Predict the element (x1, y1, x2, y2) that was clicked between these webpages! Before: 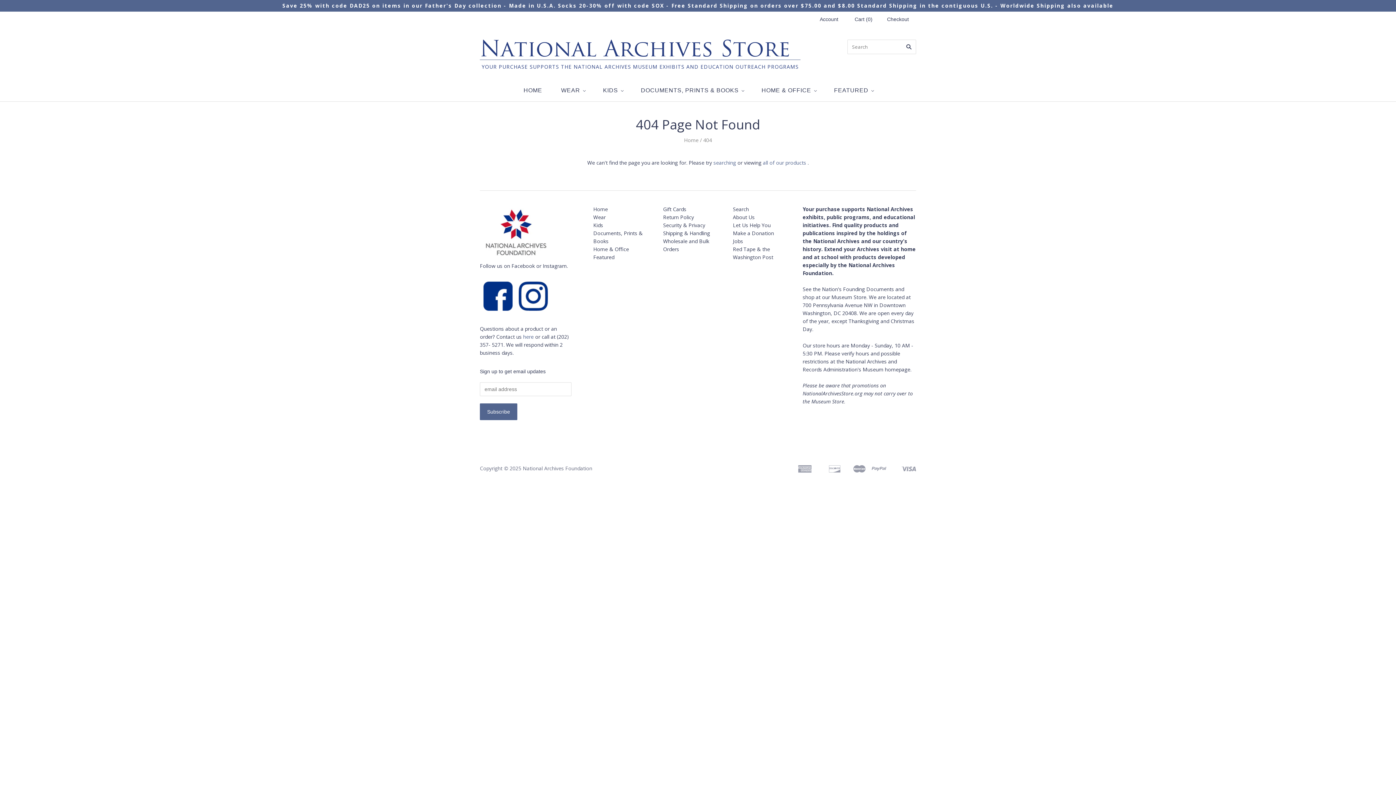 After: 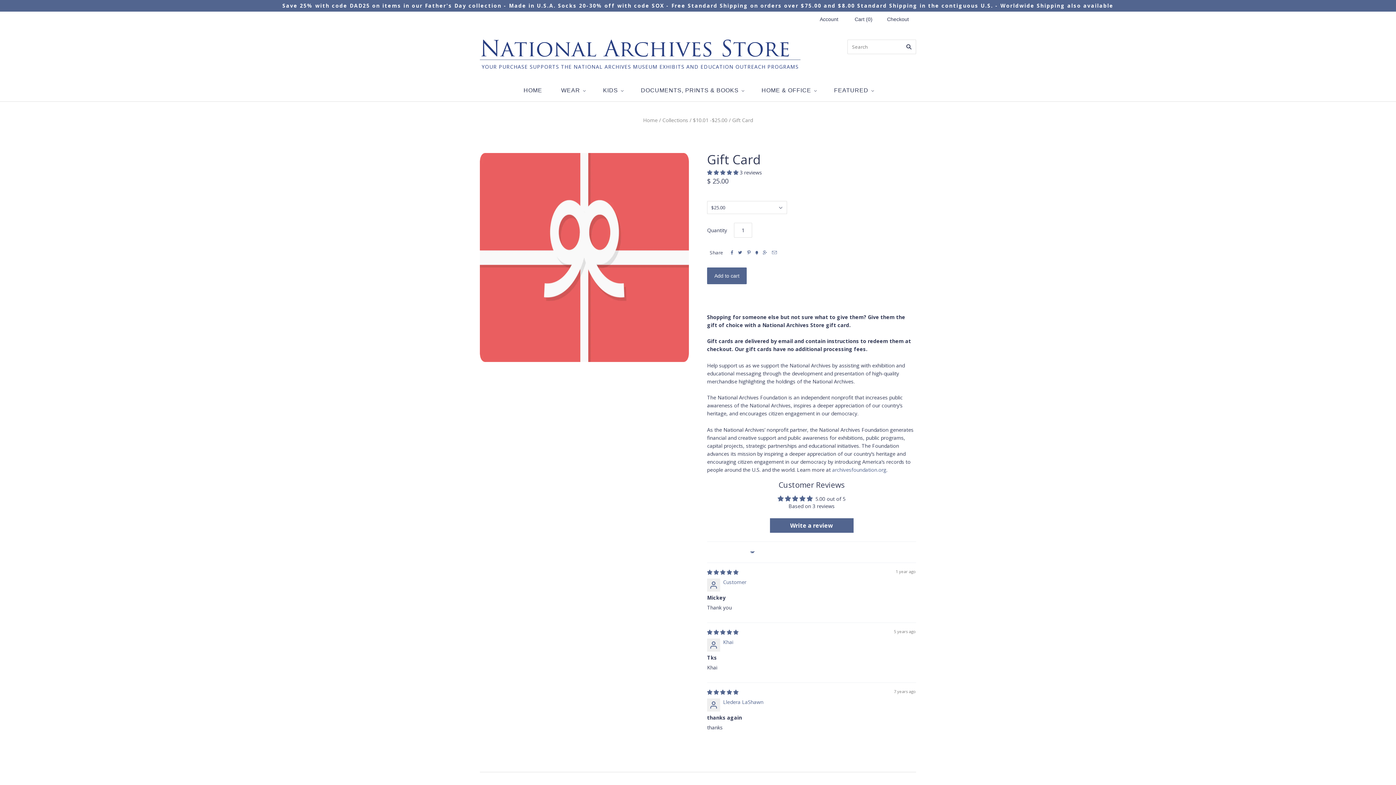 Action: bbox: (663, 205, 686, 212) label: Gift Cards